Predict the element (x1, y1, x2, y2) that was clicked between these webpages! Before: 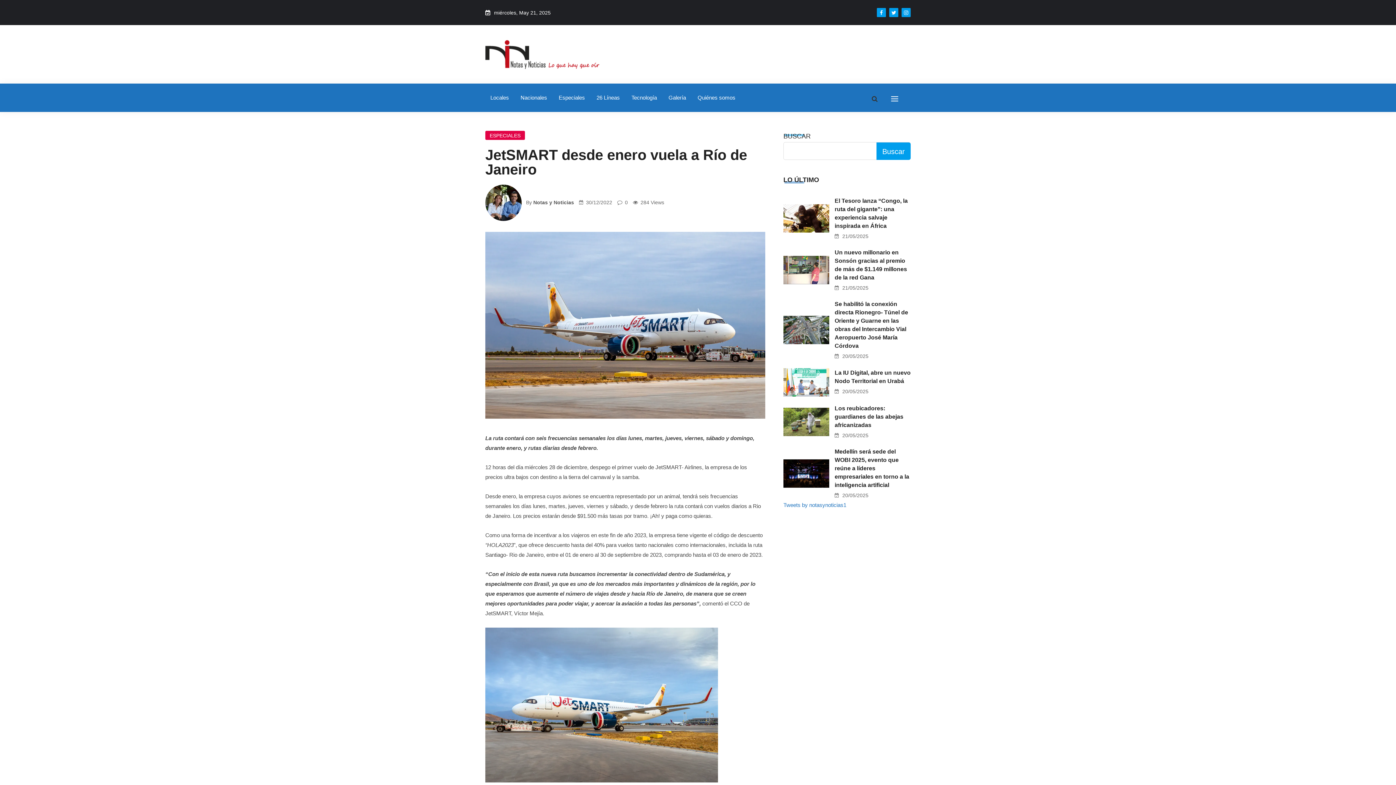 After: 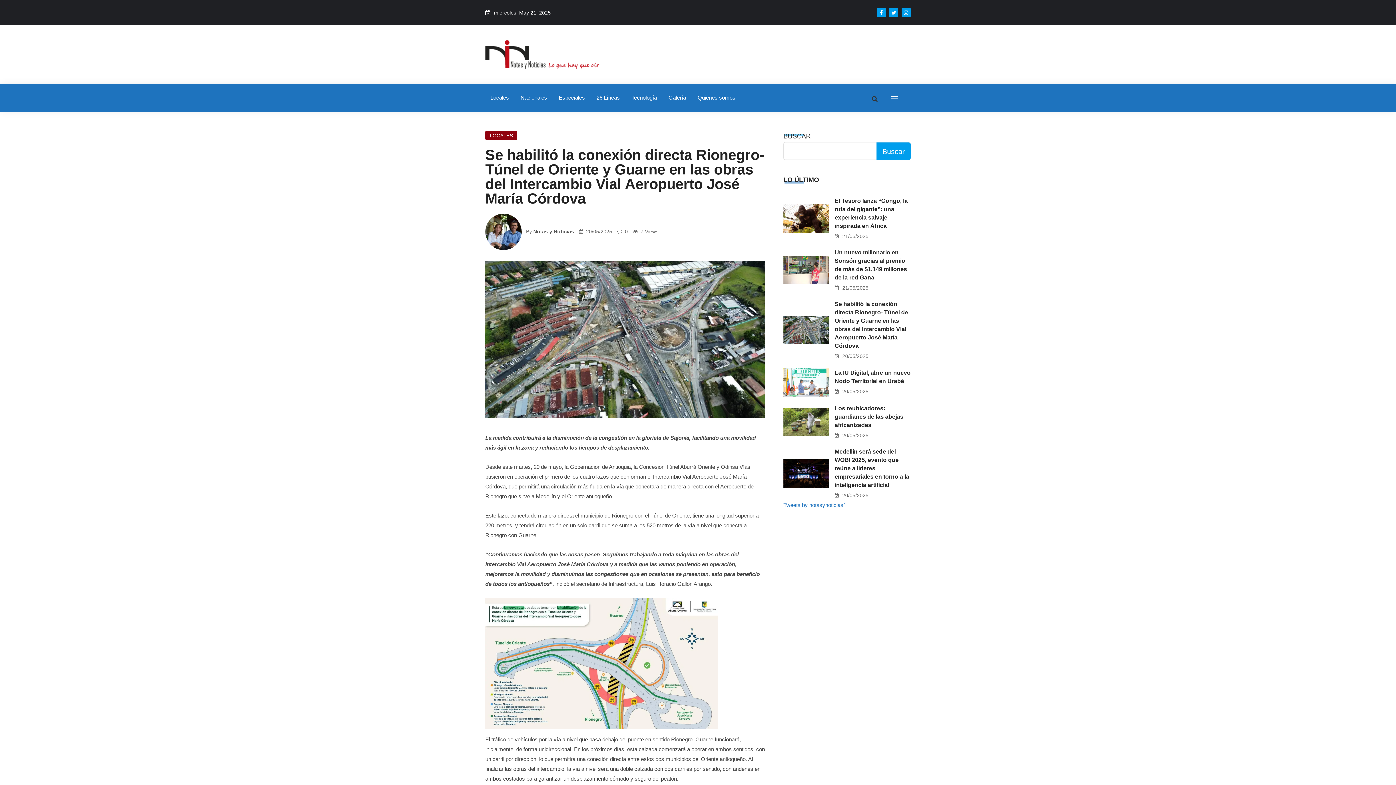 Action: bbox: (834, 299, 910, 350) label: Se habilitó la conexión directa Rionegro- Túnel de Oriente y Guarne en las obras del Intercambio Vial Aeropuerto José María Córdova